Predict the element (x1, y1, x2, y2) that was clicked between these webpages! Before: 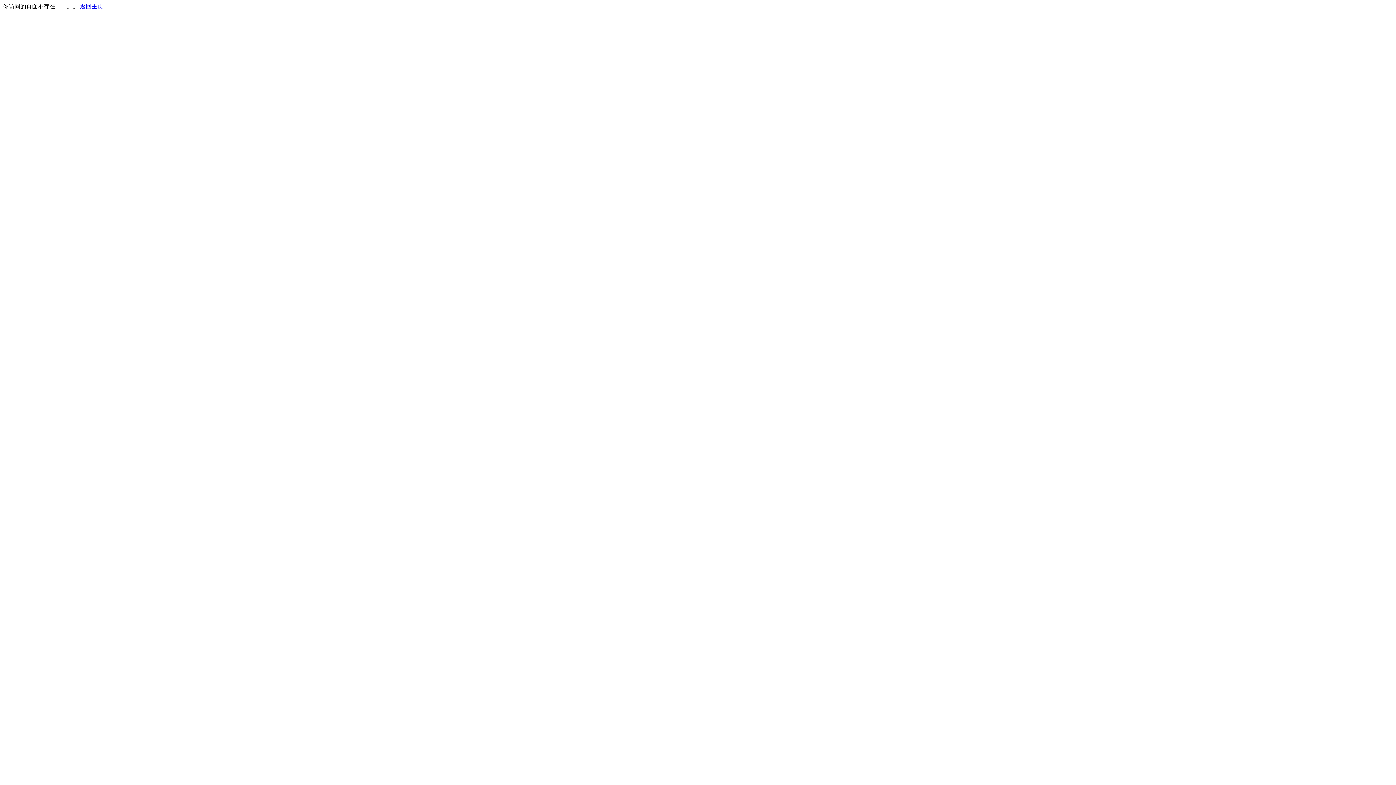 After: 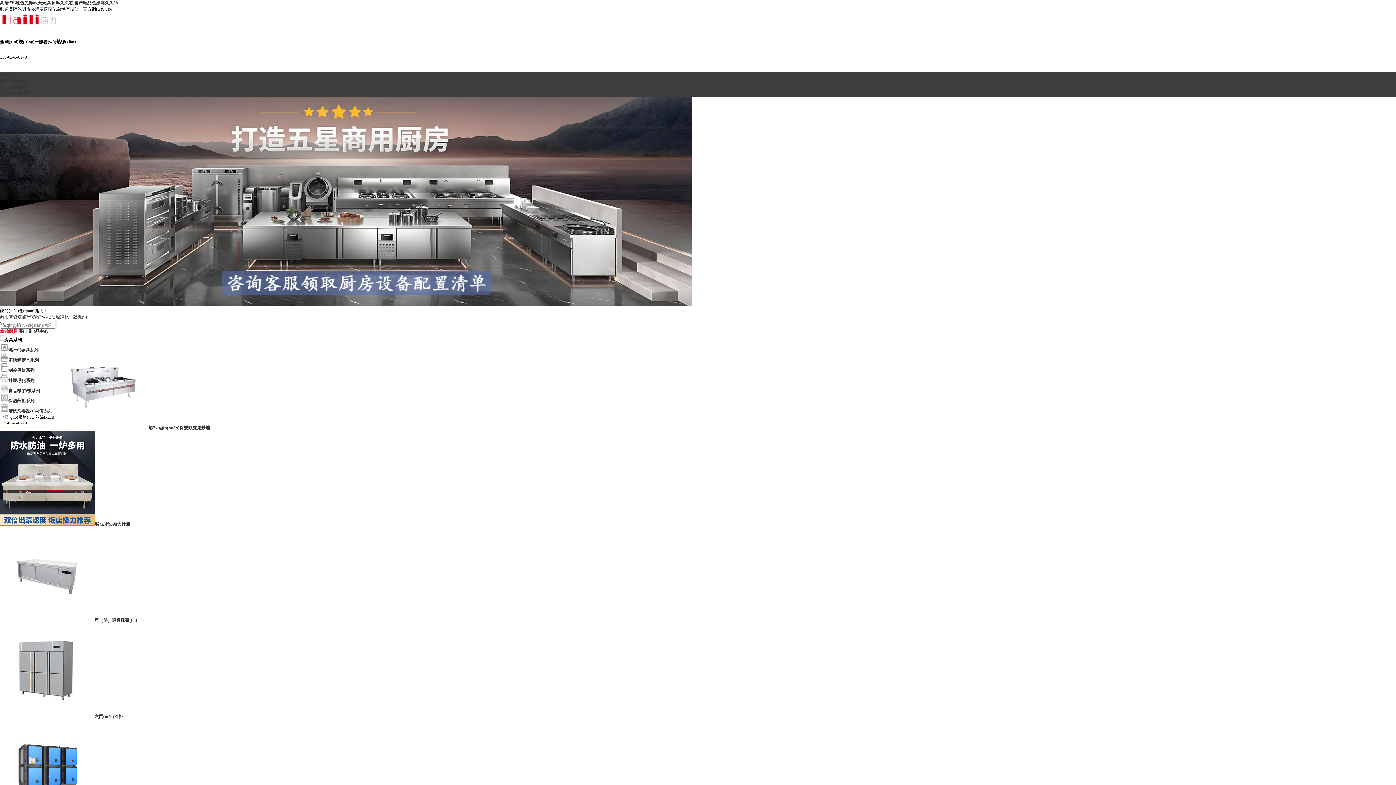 Action: label: 返回主页 bbox: (80, 3, 103, 9)